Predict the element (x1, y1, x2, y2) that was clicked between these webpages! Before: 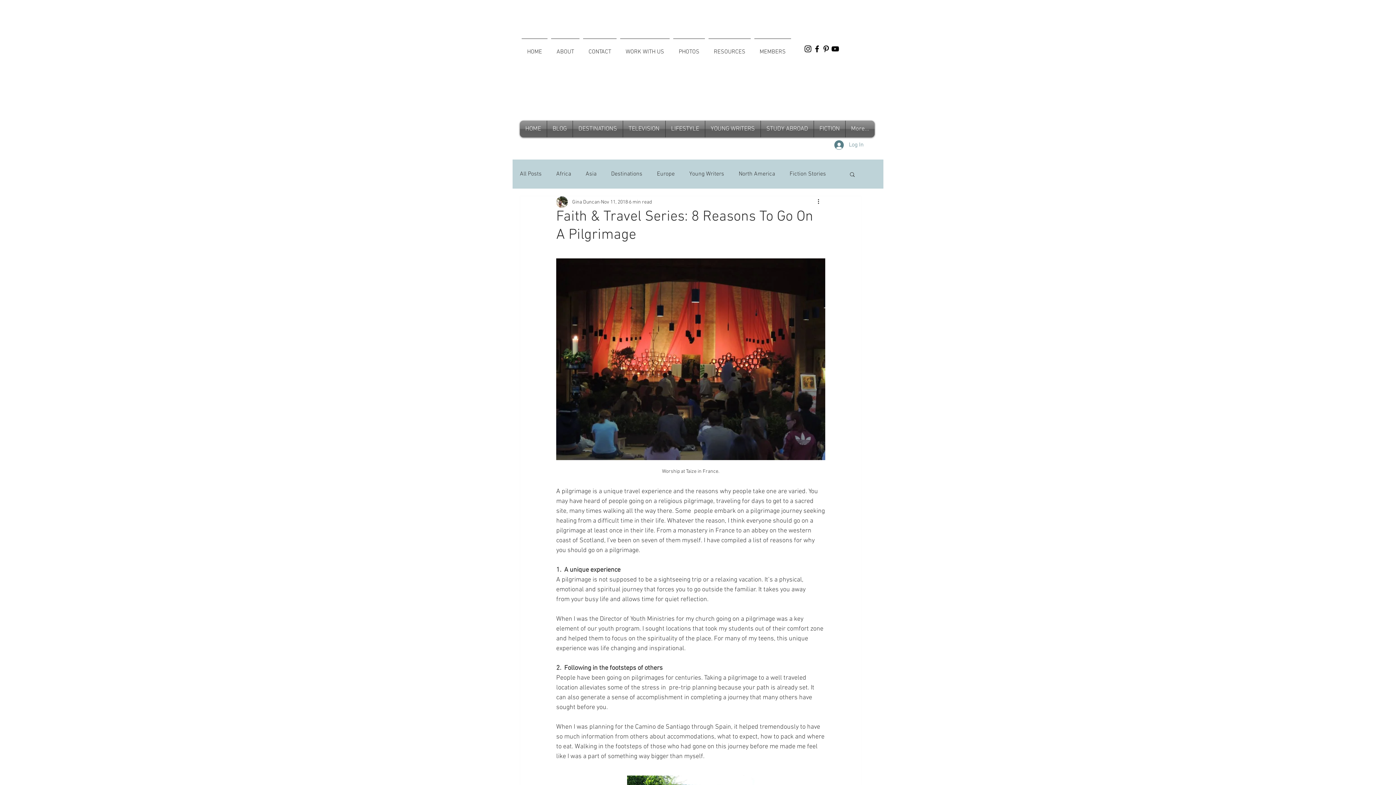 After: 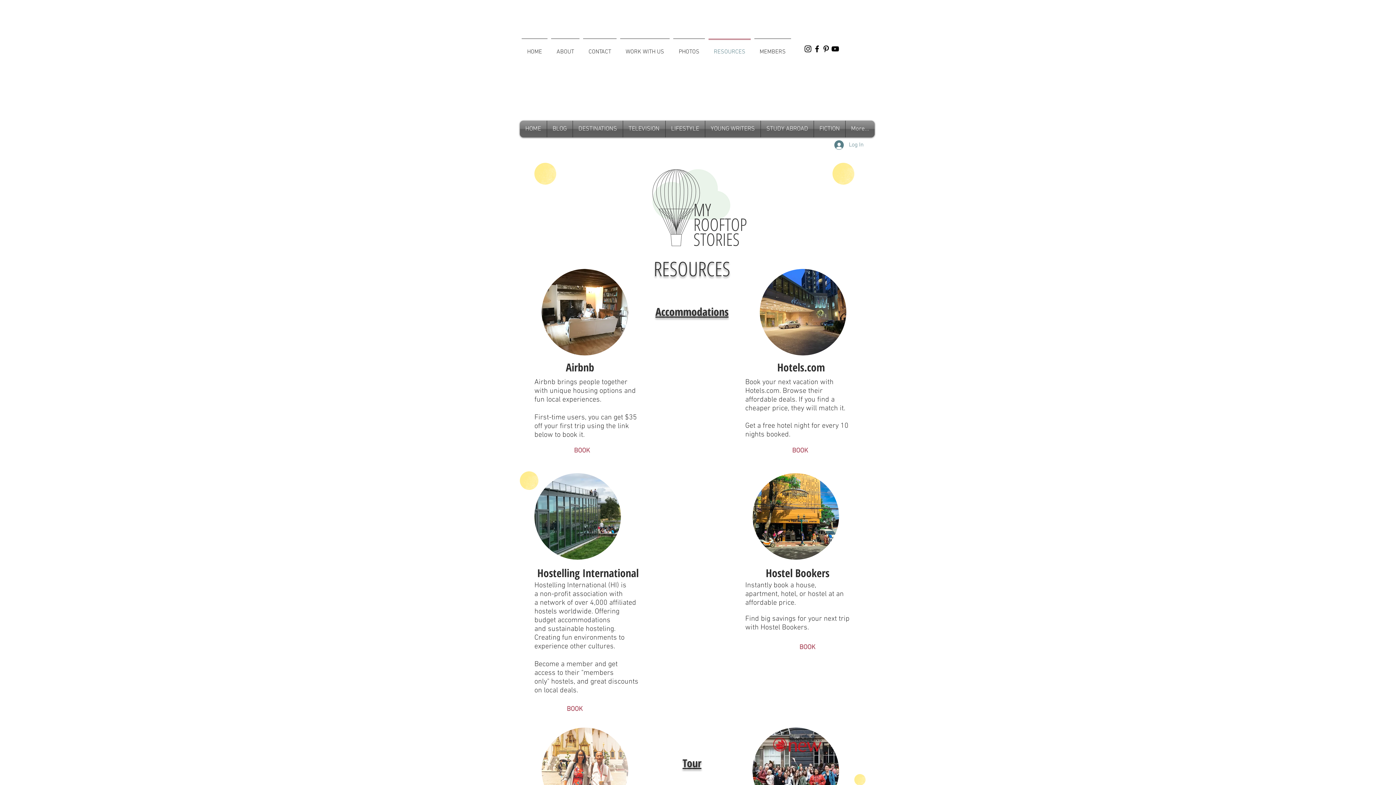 Action: bbox: (706, 38, 752, 59) label: RESOURCES